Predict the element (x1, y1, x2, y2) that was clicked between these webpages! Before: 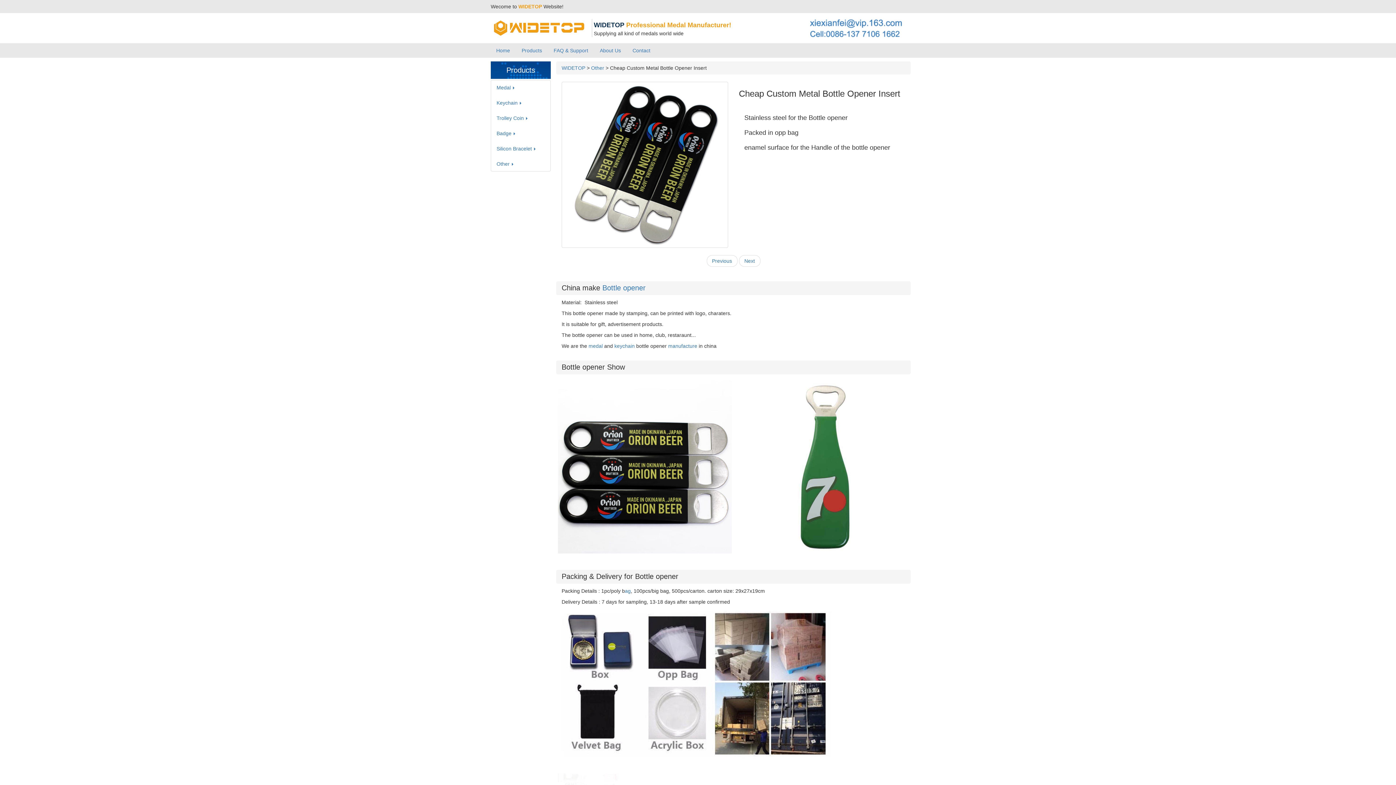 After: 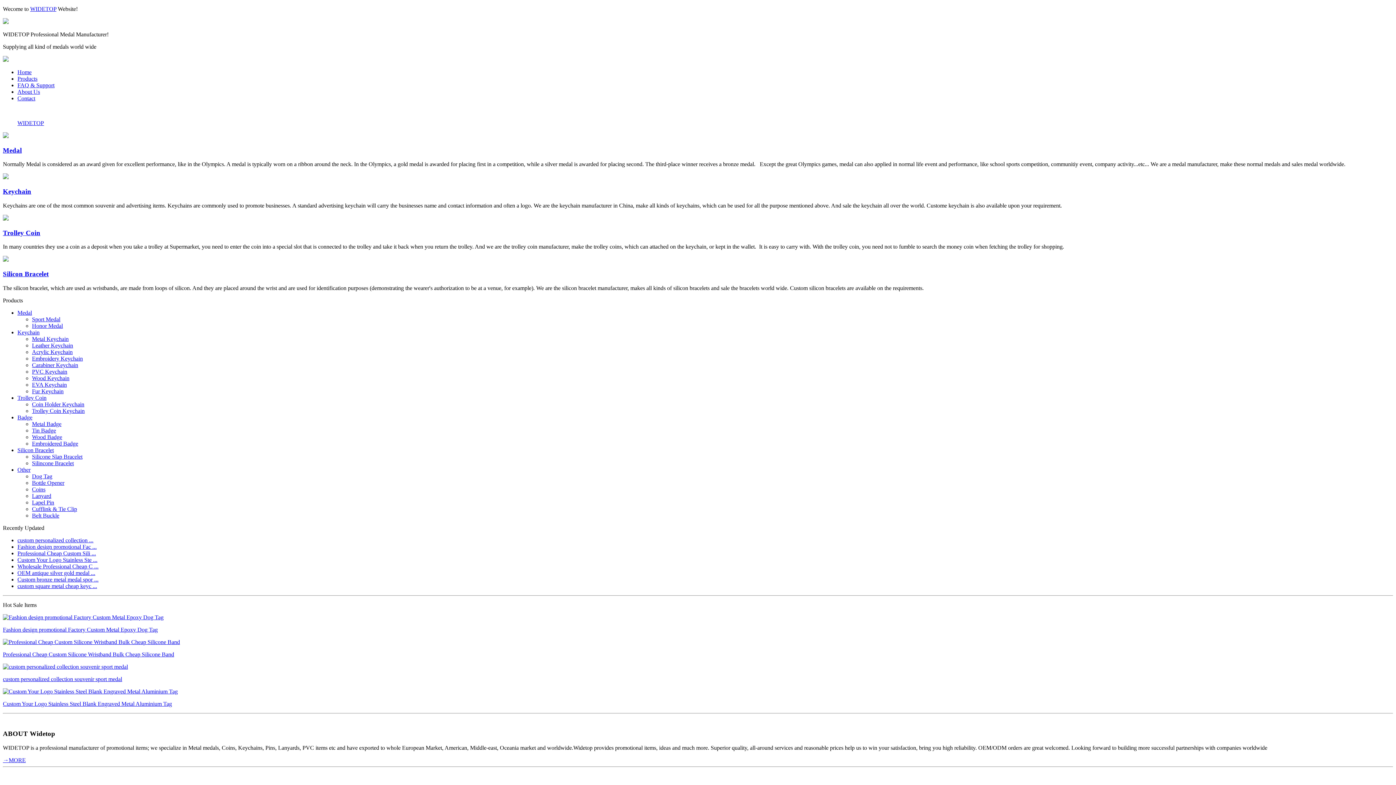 Action: bbox: (490, 14, 586, 41)